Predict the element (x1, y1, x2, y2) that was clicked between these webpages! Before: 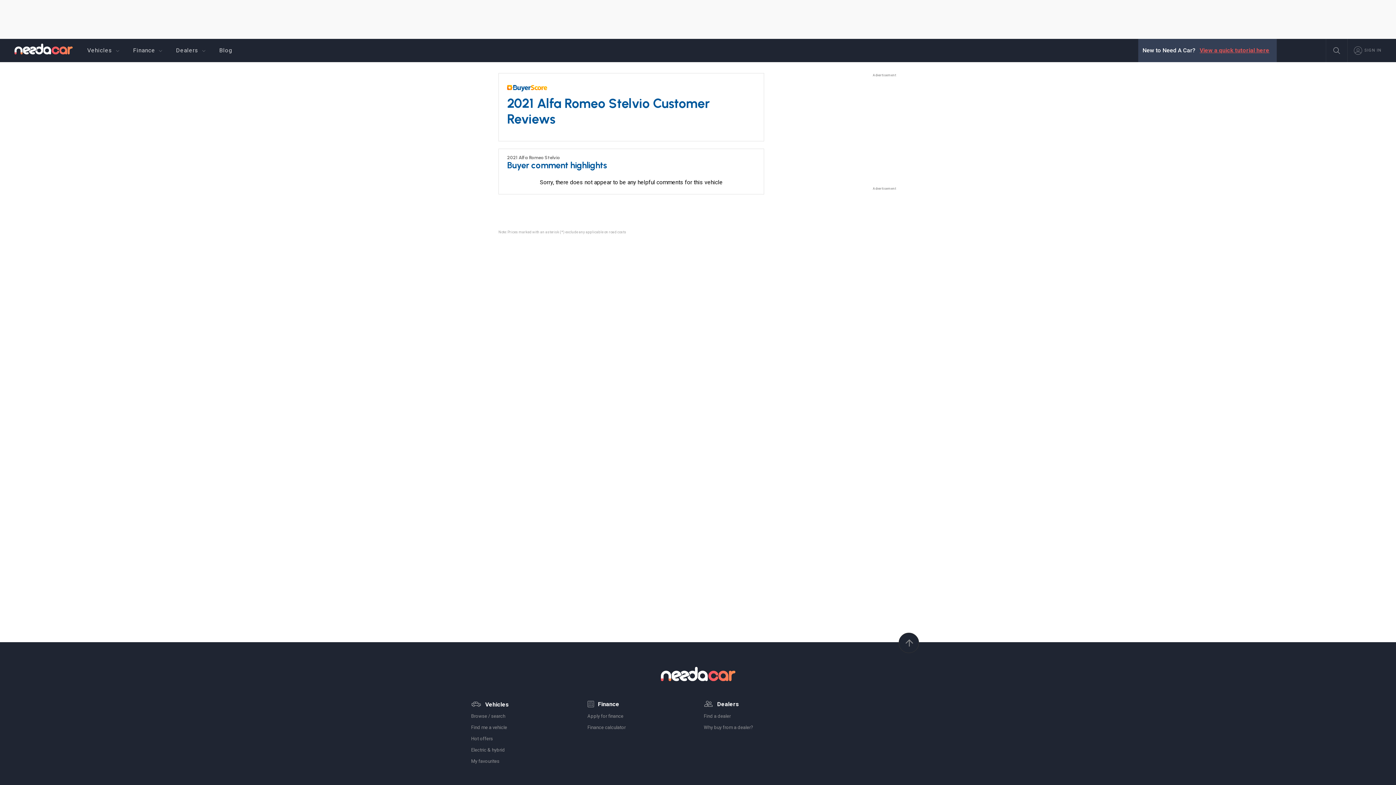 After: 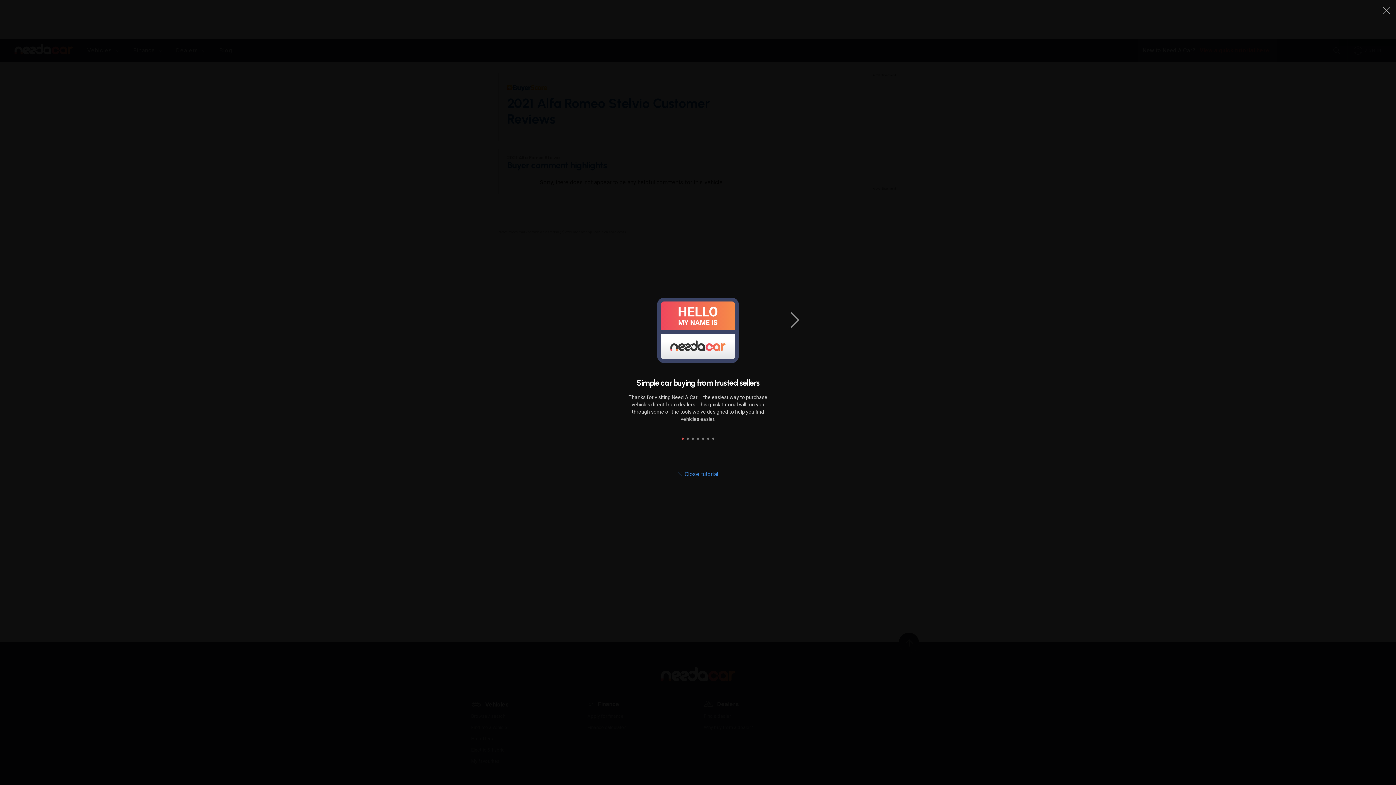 Action: bbox: (1197, 46, 1272, 53) label: View a quick tutorial here